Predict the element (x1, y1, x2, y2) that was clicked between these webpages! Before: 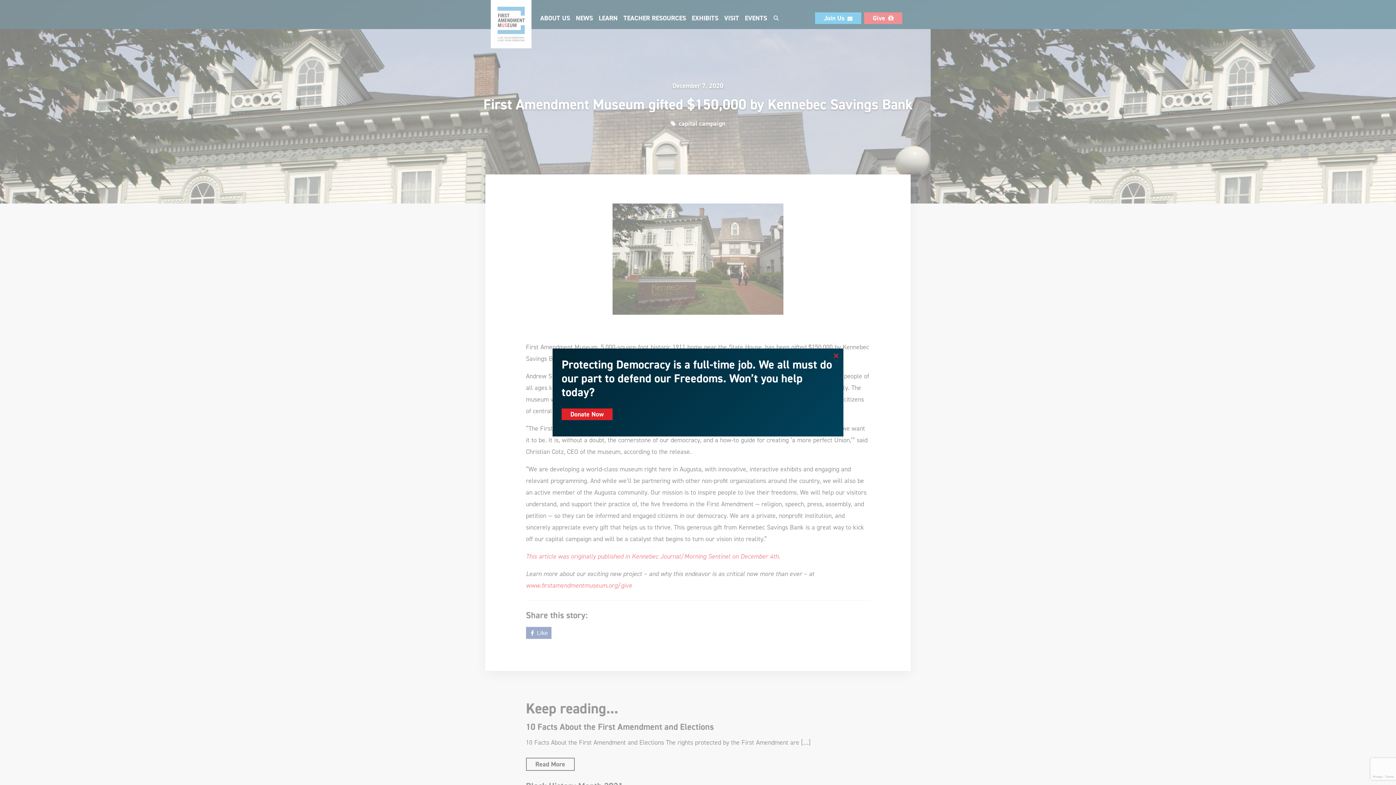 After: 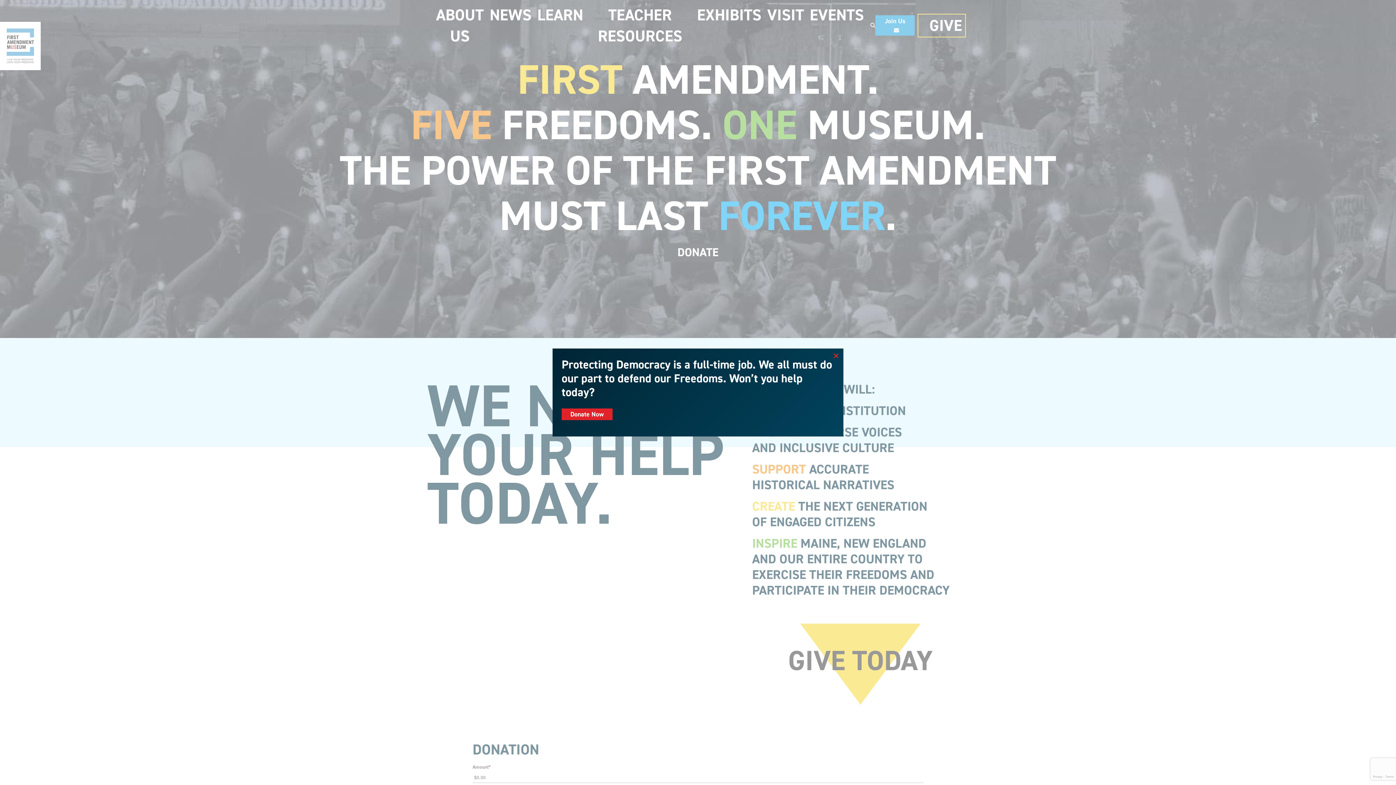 Action: bbox: (561, 408, 612, 420) label: Donate Now